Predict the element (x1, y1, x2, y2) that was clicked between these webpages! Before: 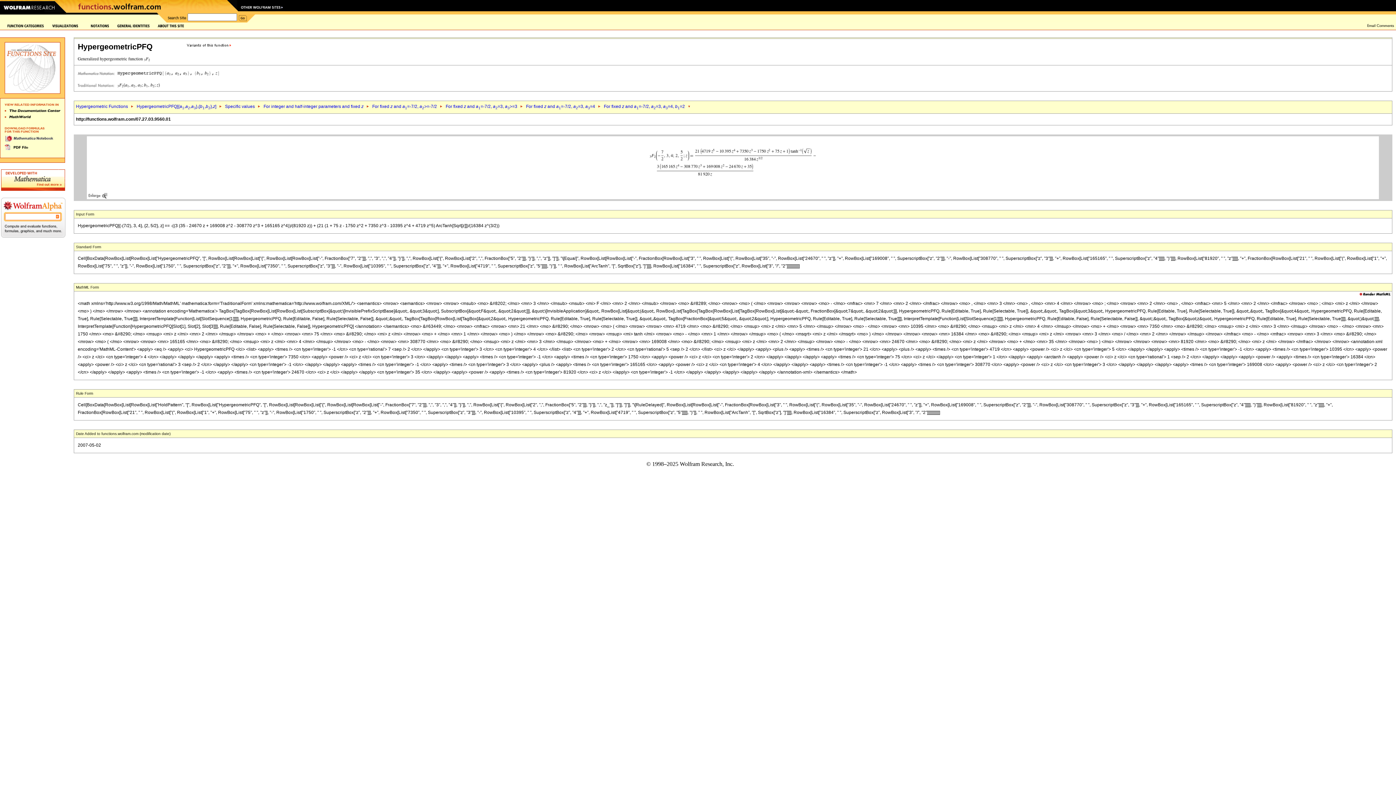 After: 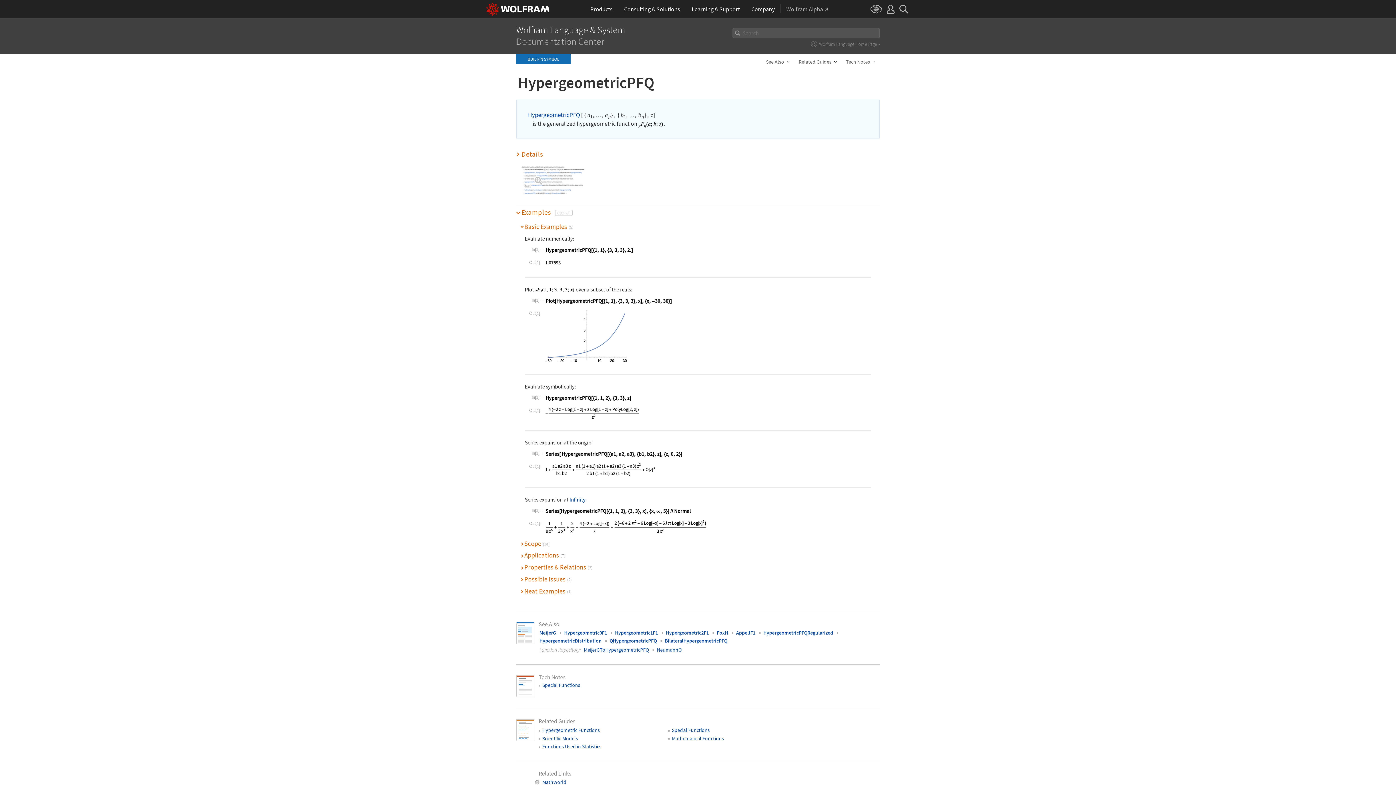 Action: bbox: (4, 107, 60, 113)